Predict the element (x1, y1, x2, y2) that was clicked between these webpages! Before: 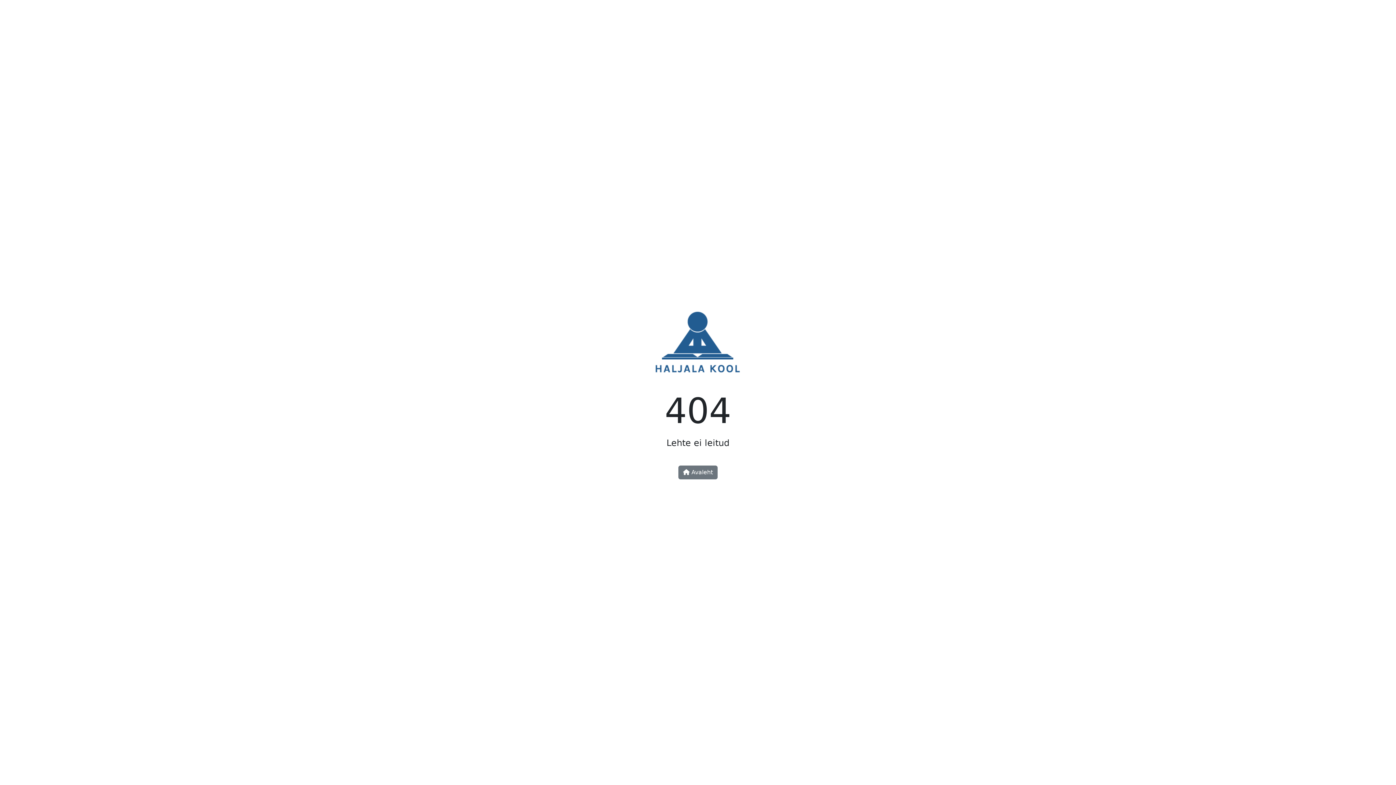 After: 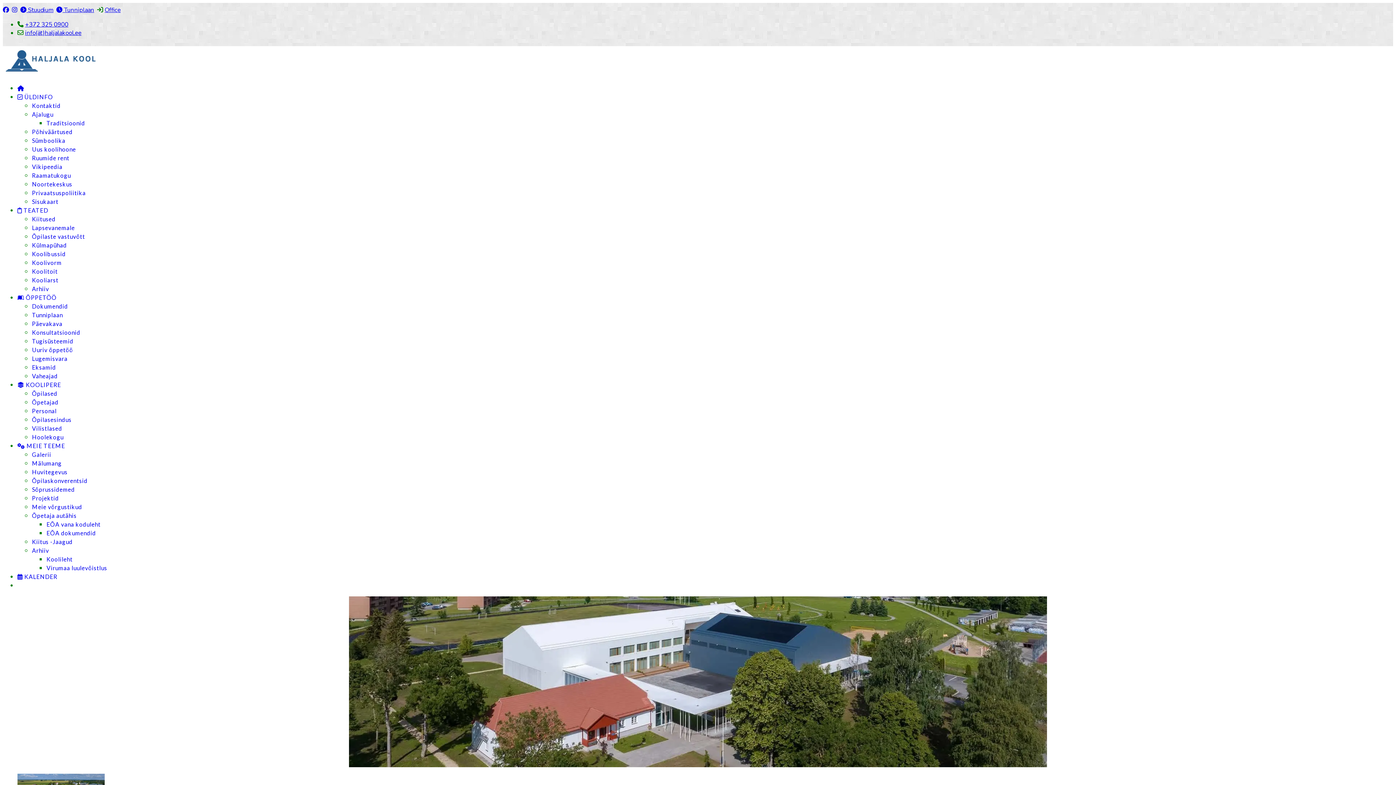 Action: bbox: (652, 344, 743, 351)